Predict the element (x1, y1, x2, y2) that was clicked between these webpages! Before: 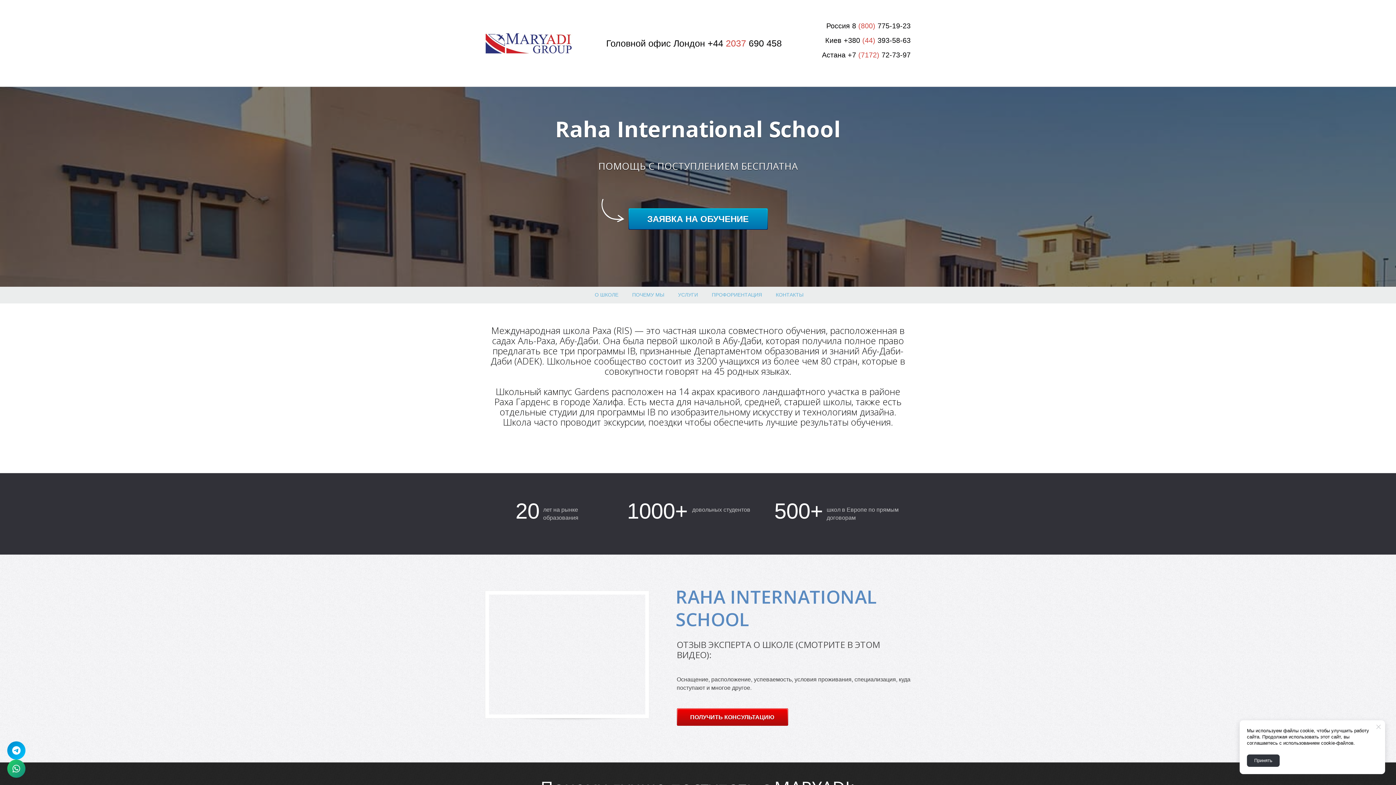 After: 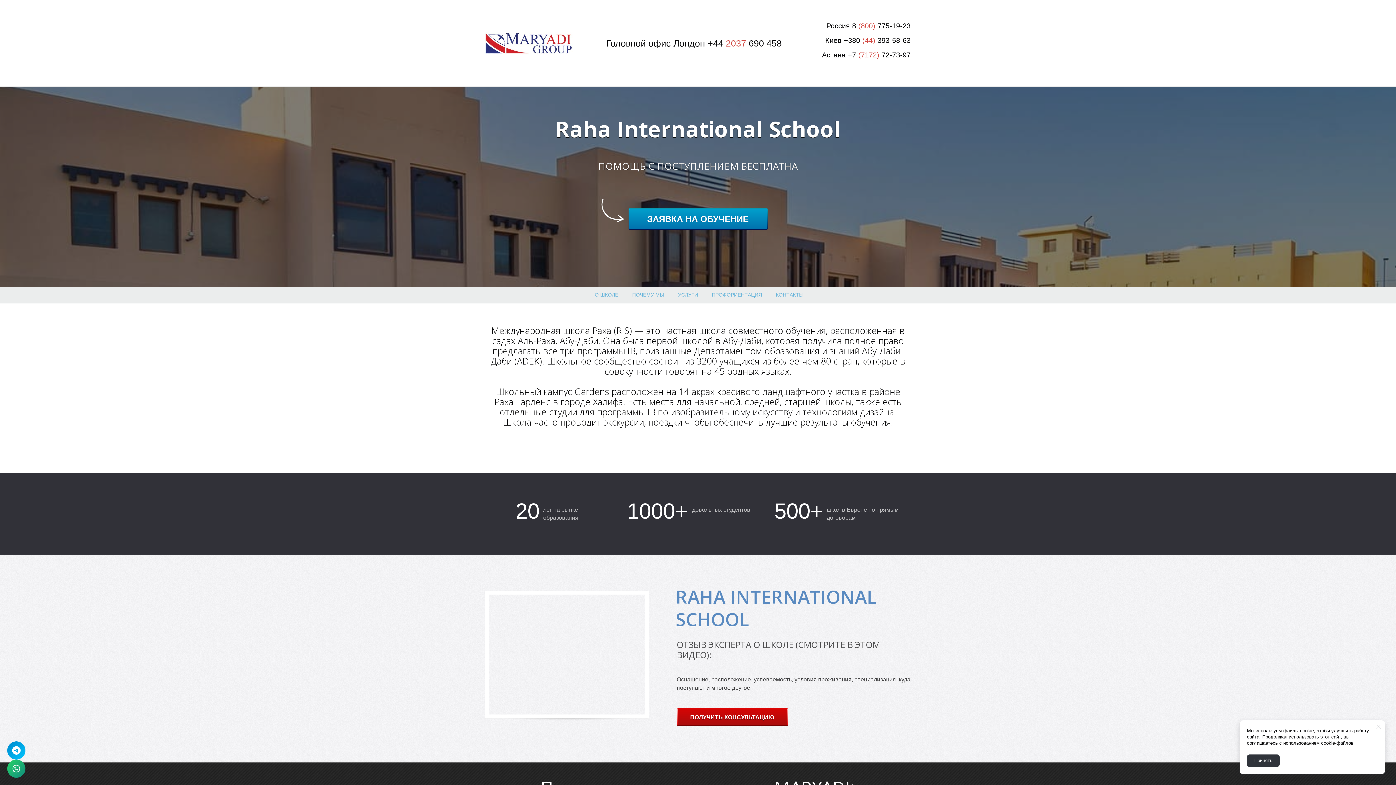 Action: bbox: (676, 708, 788, 726) label: ПОЛУЧИТЬ КОНСУЛЬТАЦИЮ